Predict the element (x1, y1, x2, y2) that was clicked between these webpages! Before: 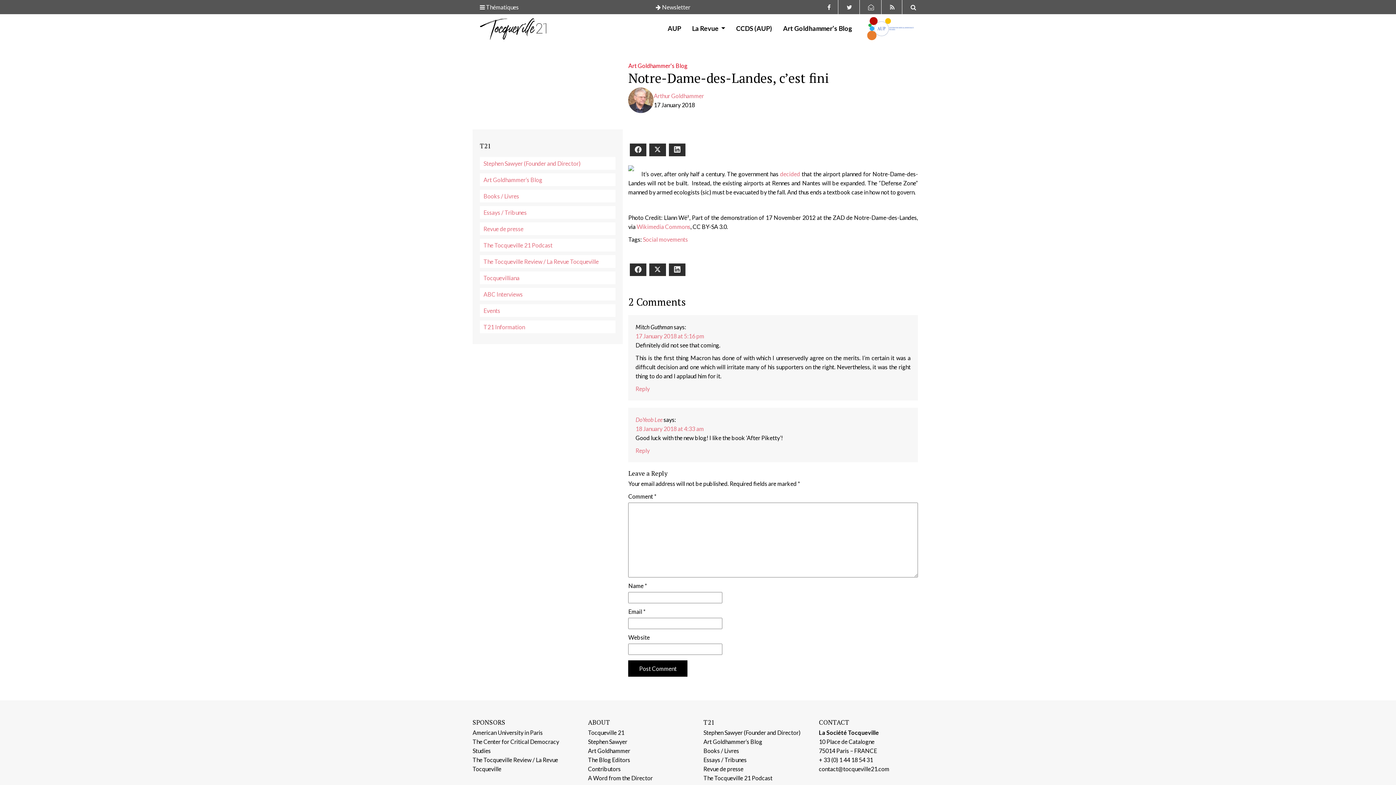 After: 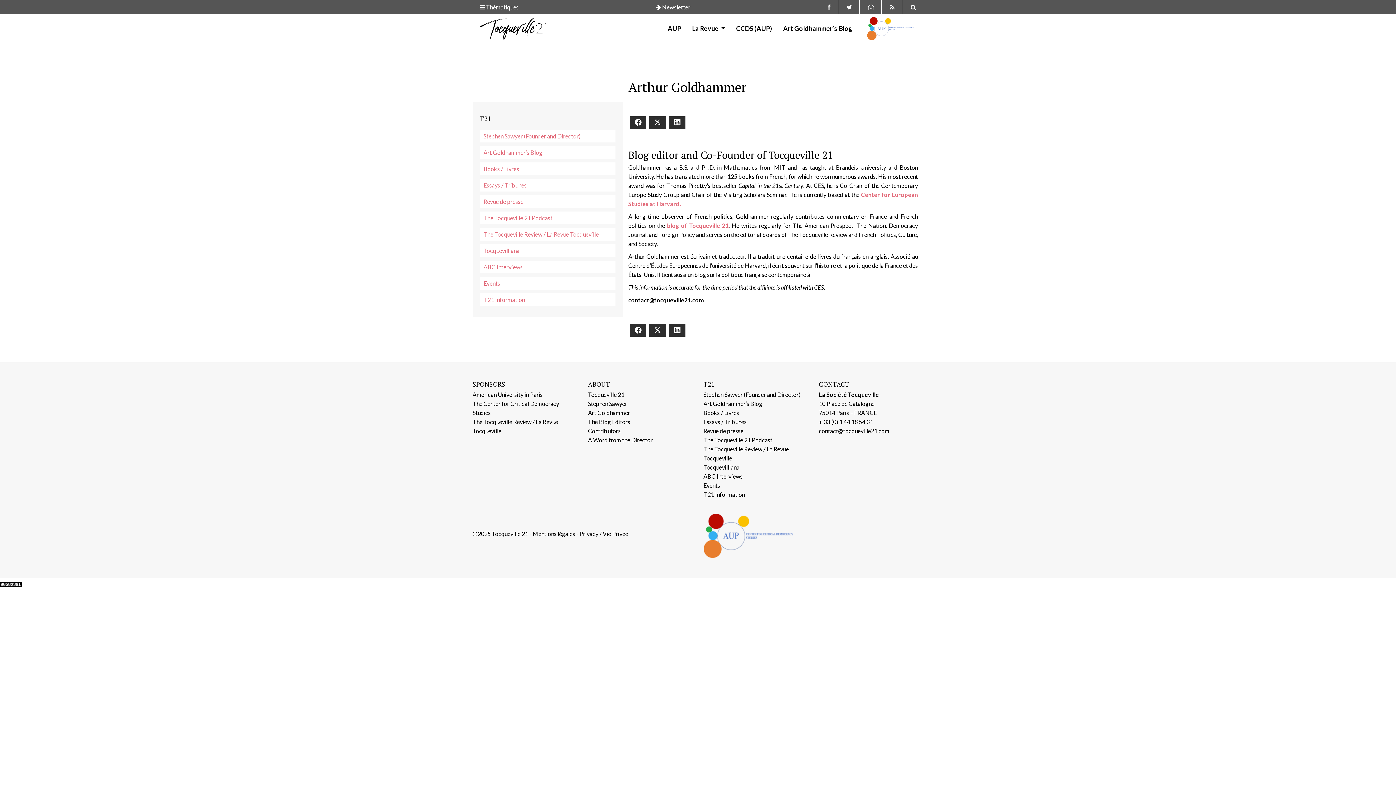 Action: bbox: (588, 747, 630, 754) label: Art Goldhammer